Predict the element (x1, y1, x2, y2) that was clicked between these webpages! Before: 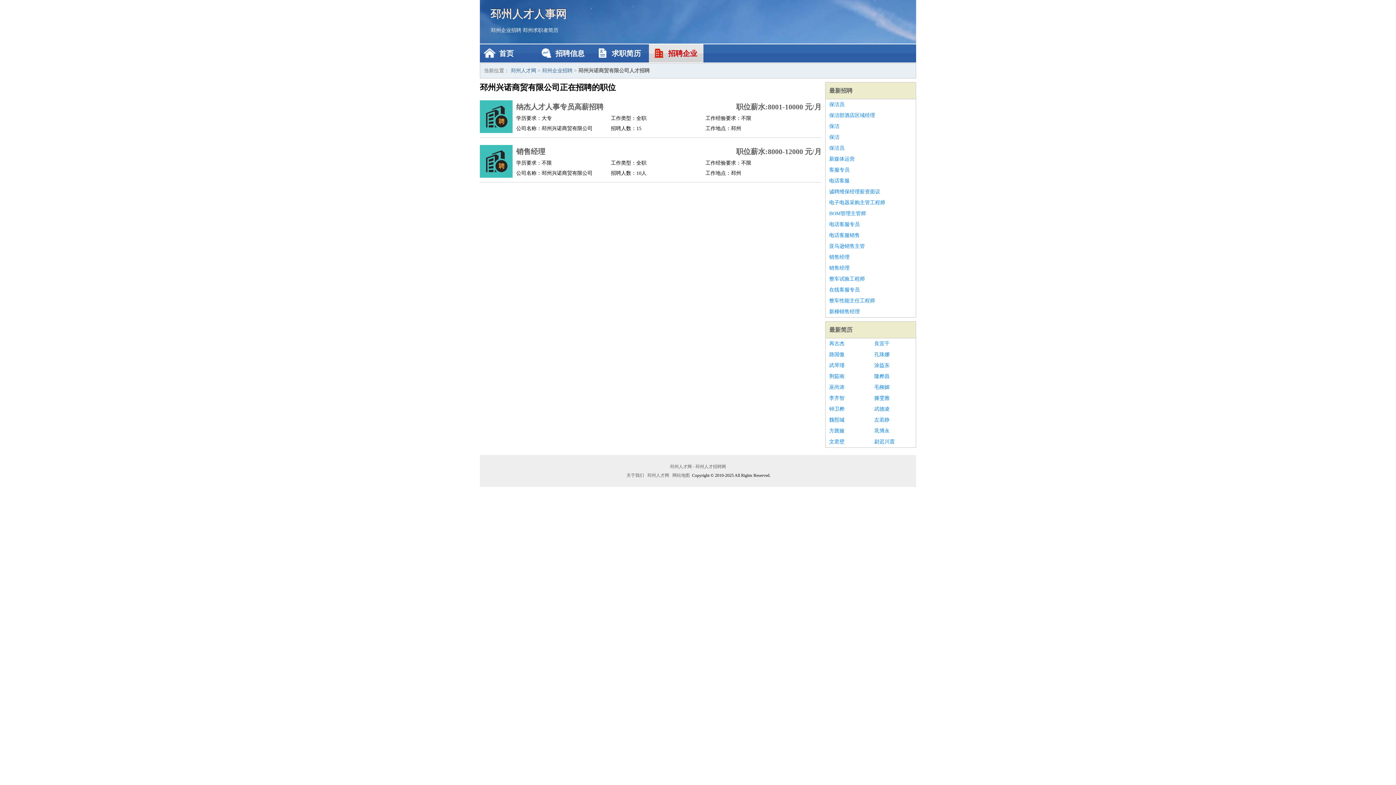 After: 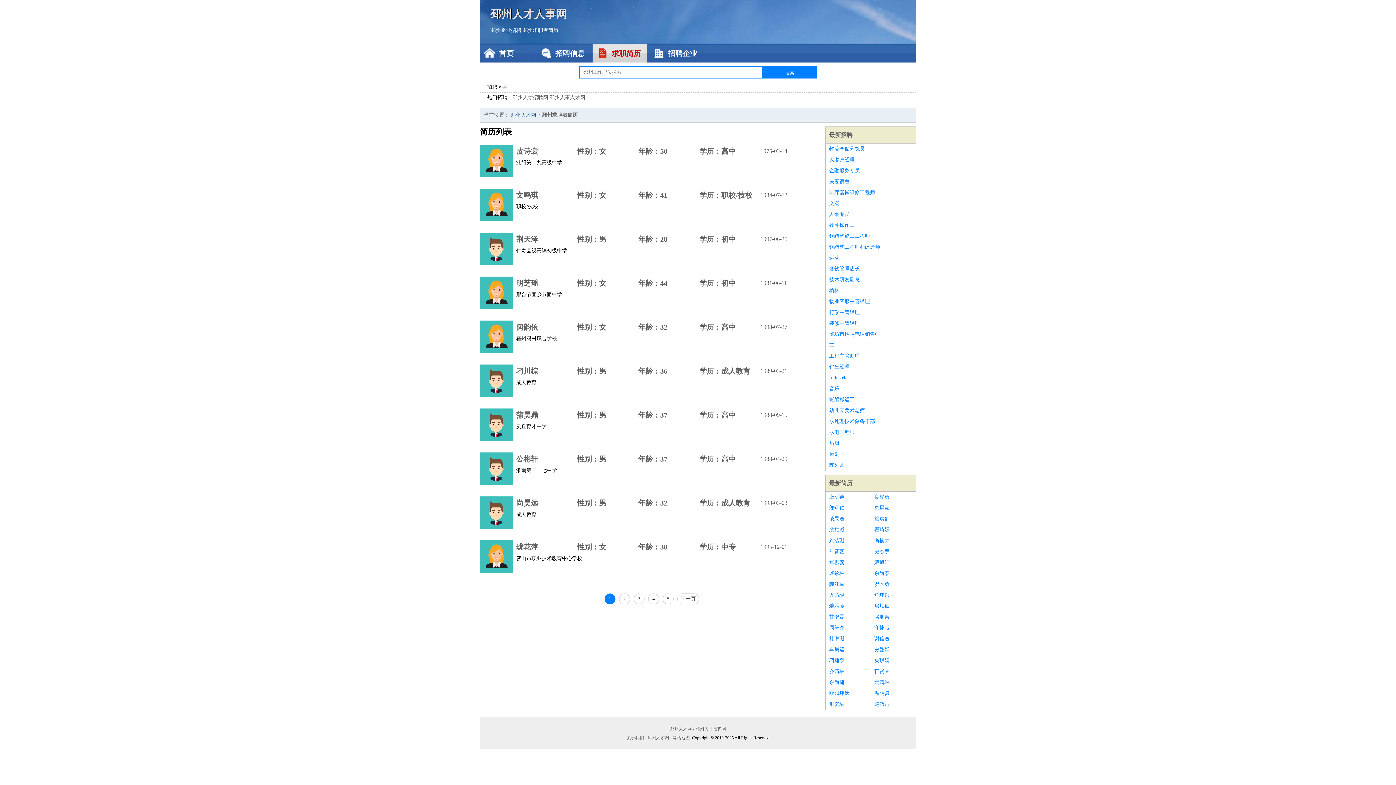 Action: label: 求职简历 bbox: (592, 44, 647, 62)